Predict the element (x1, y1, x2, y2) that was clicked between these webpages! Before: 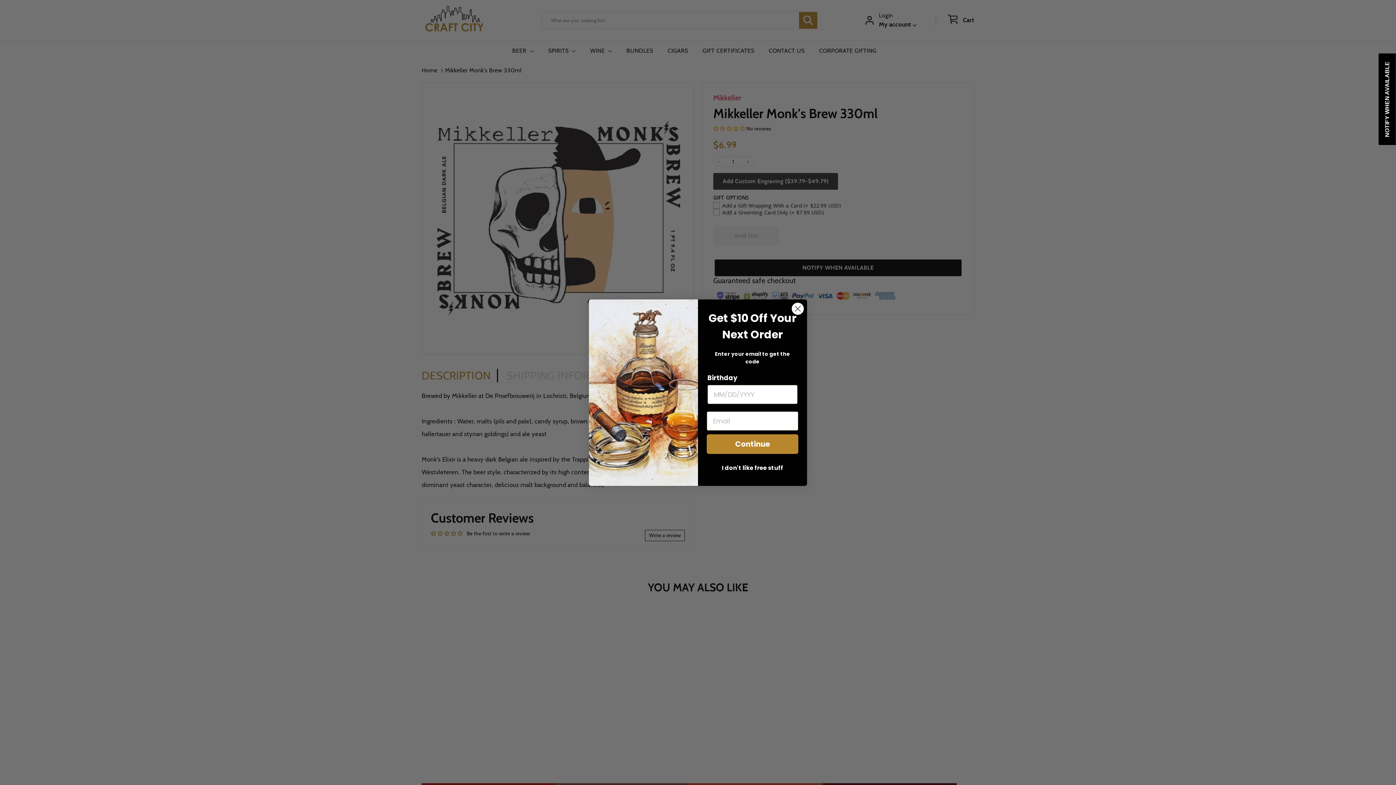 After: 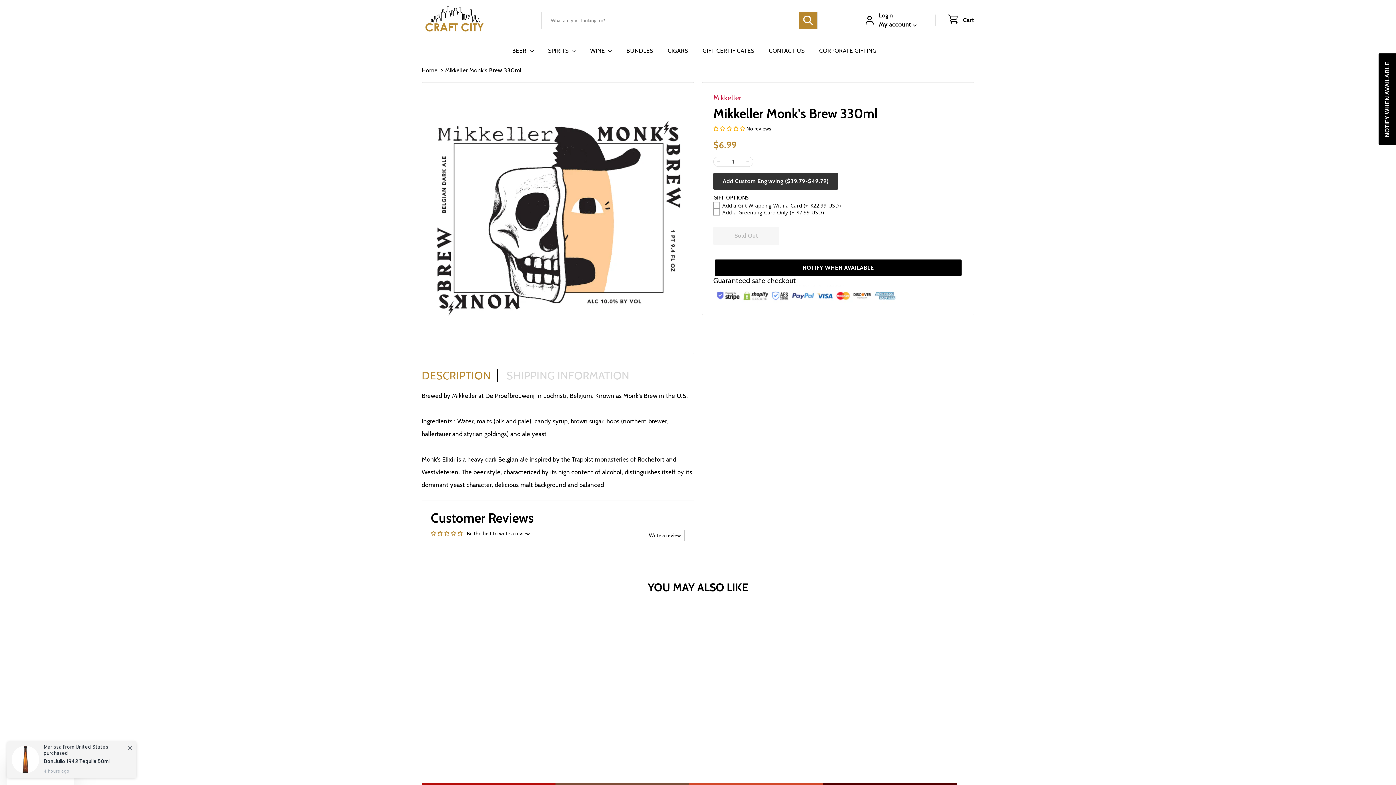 Action: label: Close dialog bbox: (791, 302, 804, 315)